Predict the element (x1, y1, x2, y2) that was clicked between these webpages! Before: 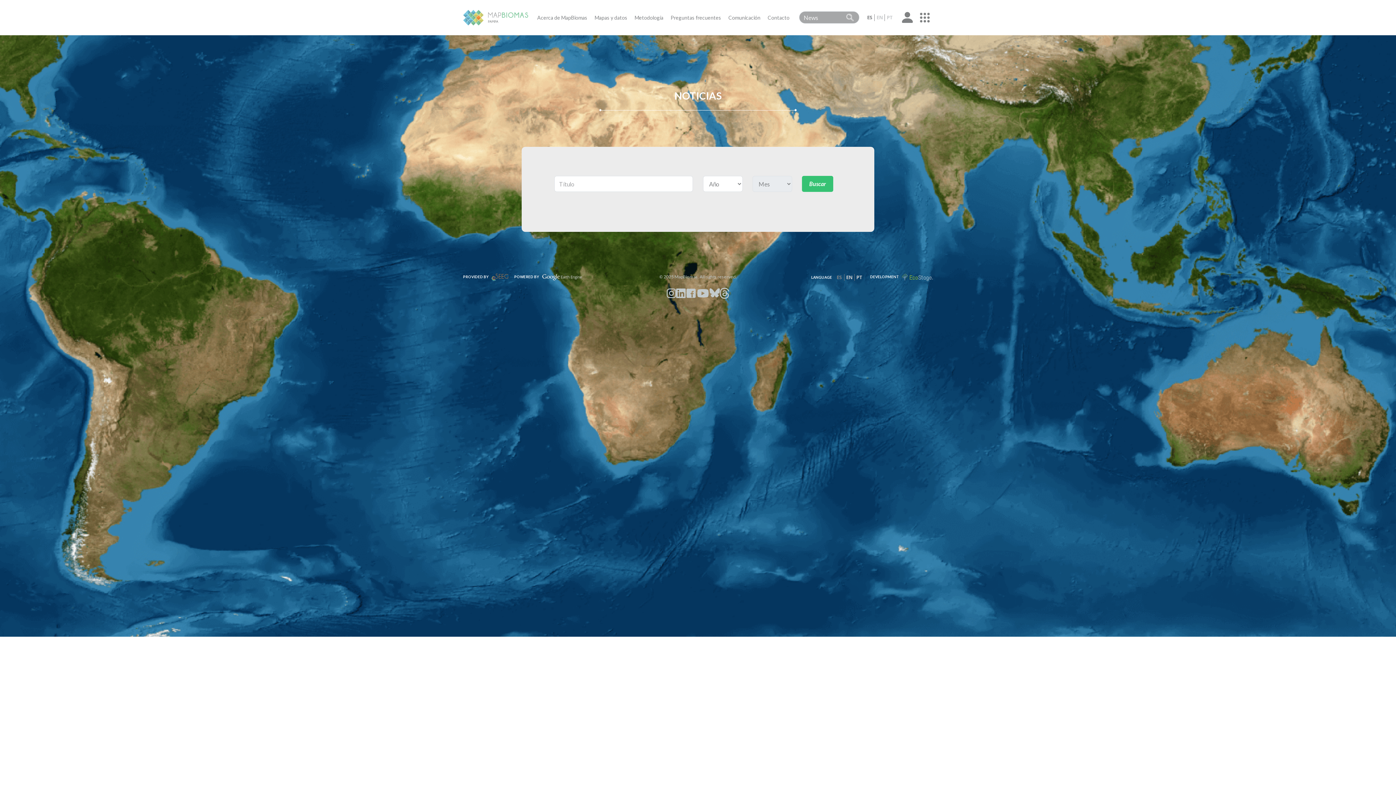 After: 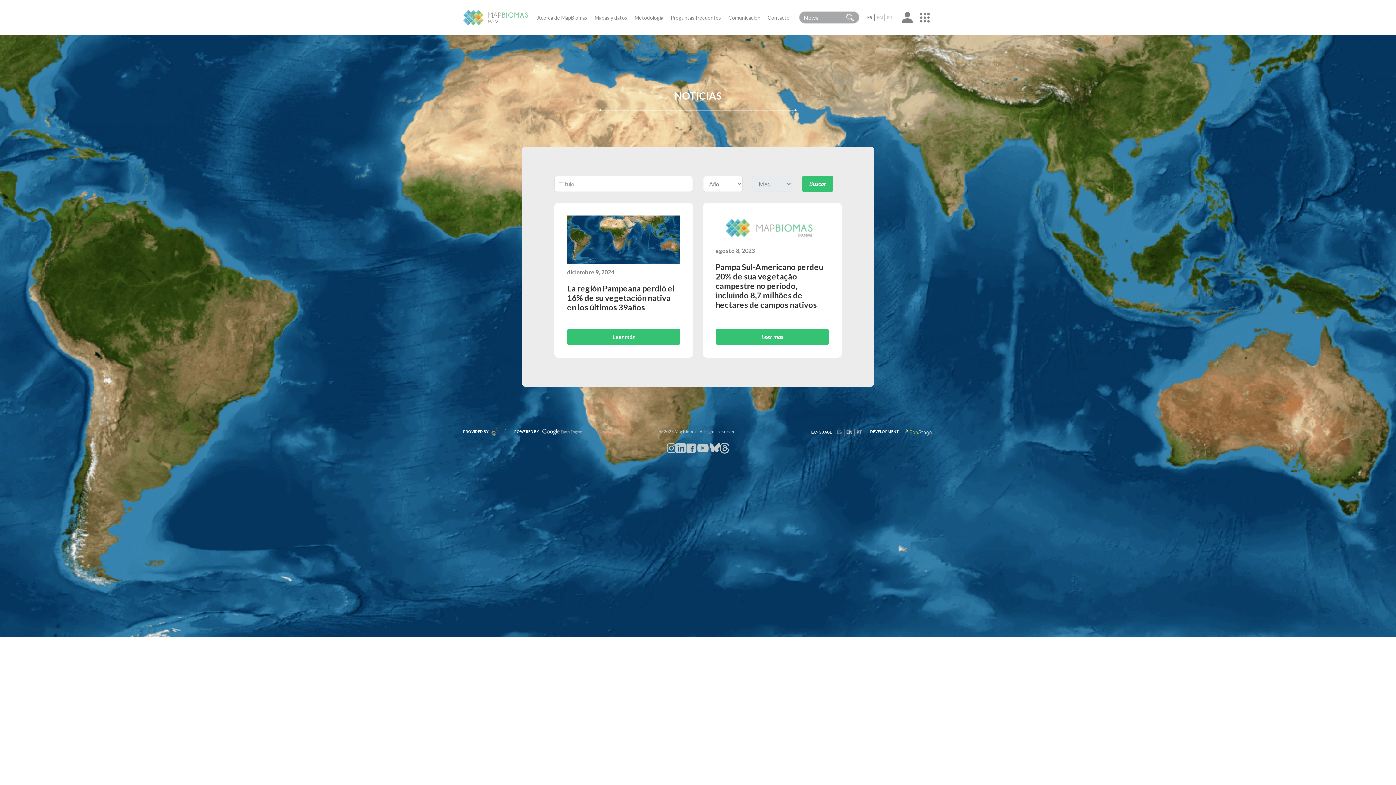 Action: bbox: (802, 176, 833, 192) label: Buscar